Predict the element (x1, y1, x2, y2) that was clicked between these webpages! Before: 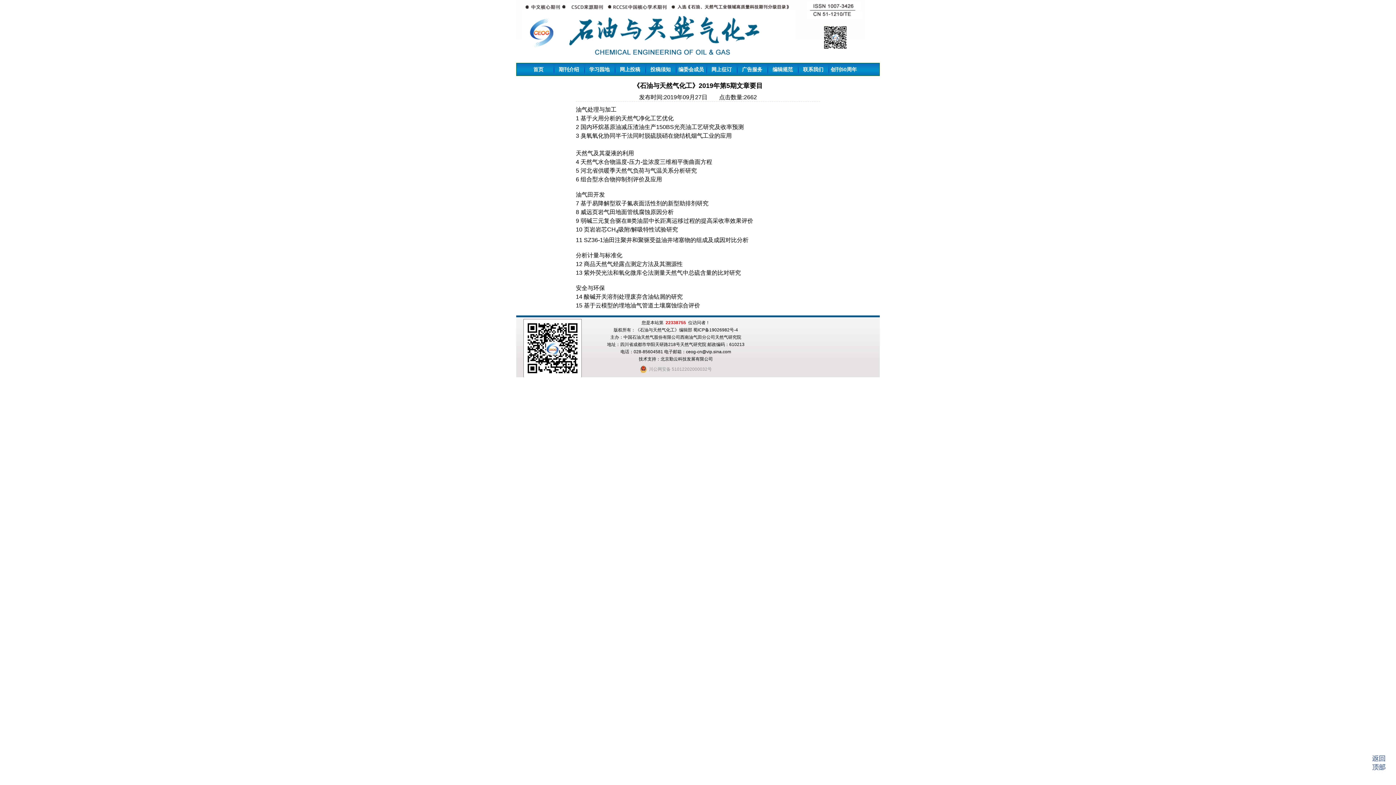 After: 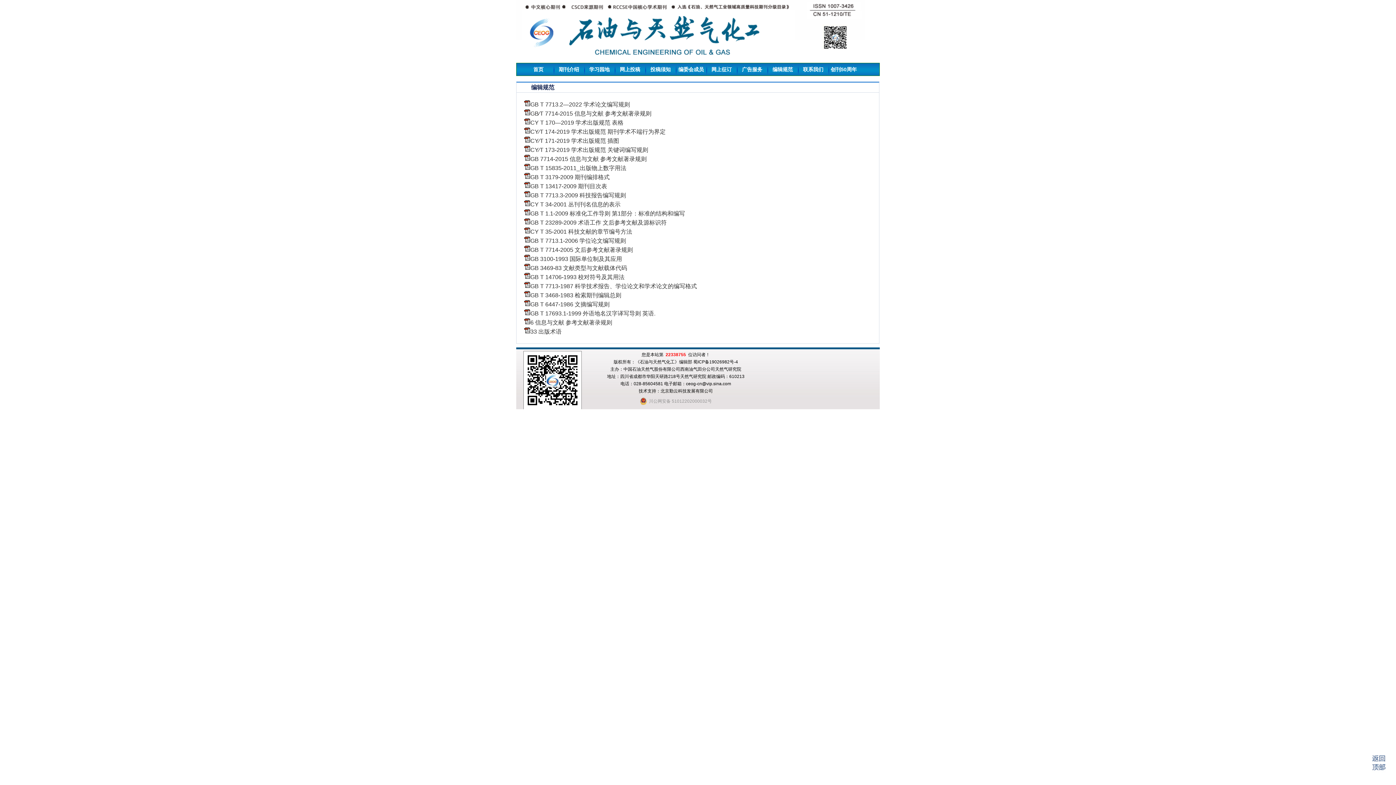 Action: bbox: (767, 63, 798, 75) label: 编辑规范